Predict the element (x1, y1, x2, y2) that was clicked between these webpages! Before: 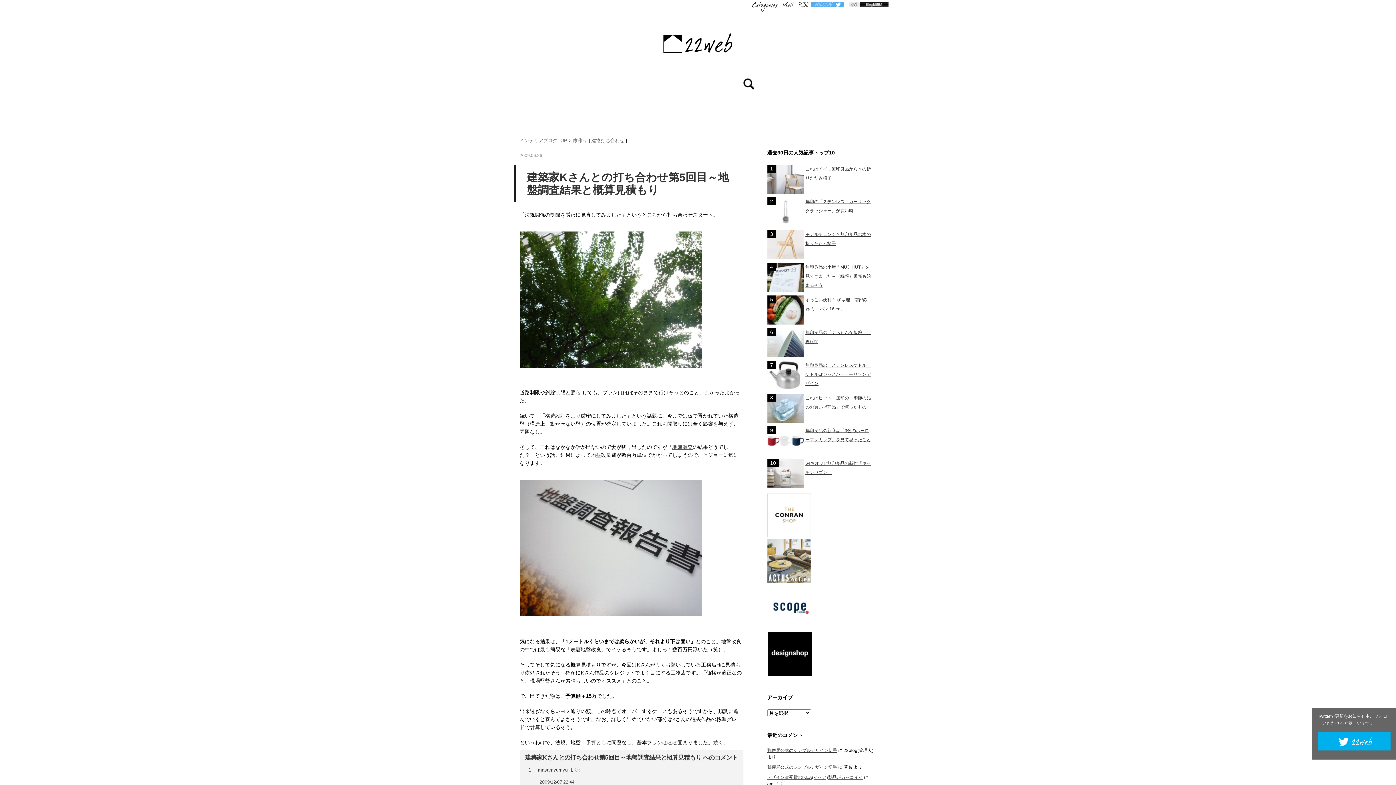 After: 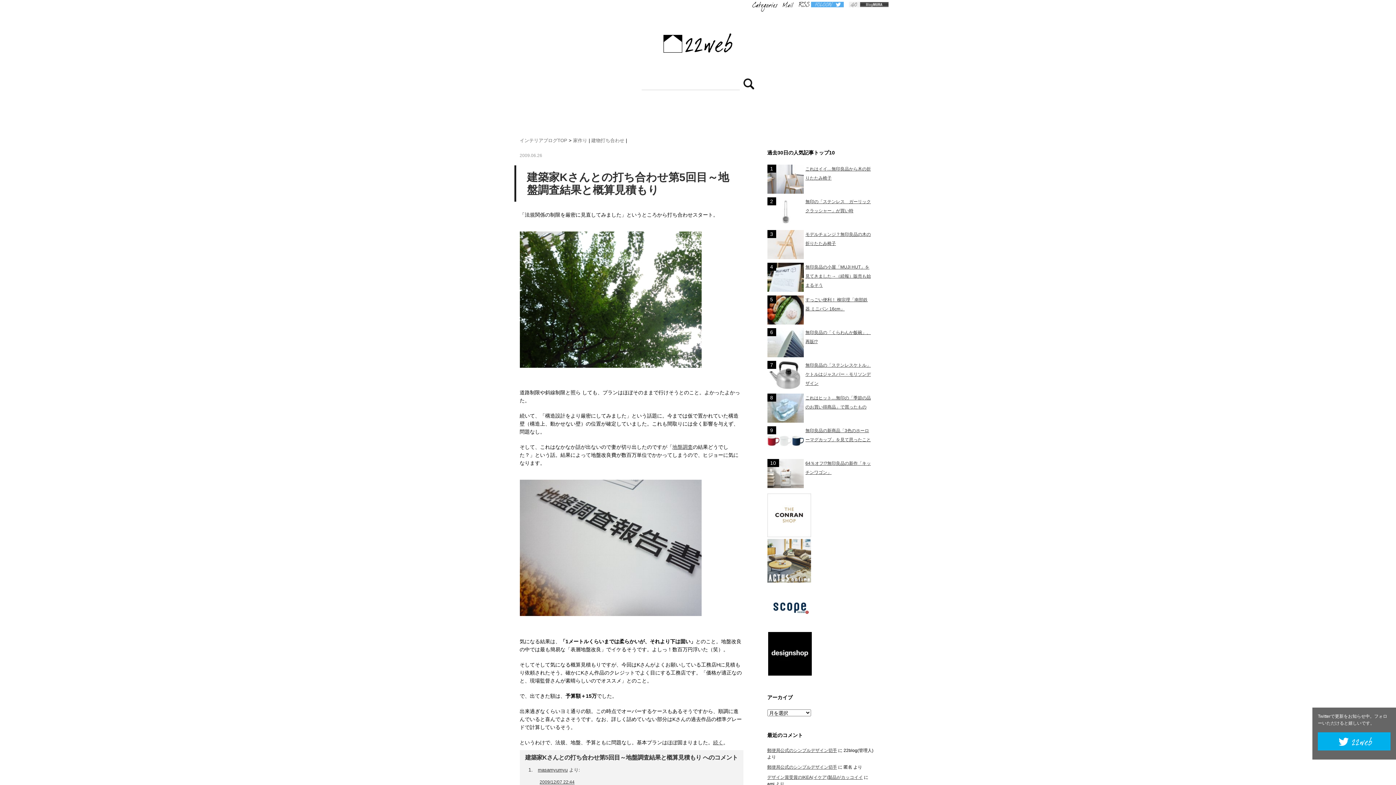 Action: bbox: (849, 1, 889, 8)